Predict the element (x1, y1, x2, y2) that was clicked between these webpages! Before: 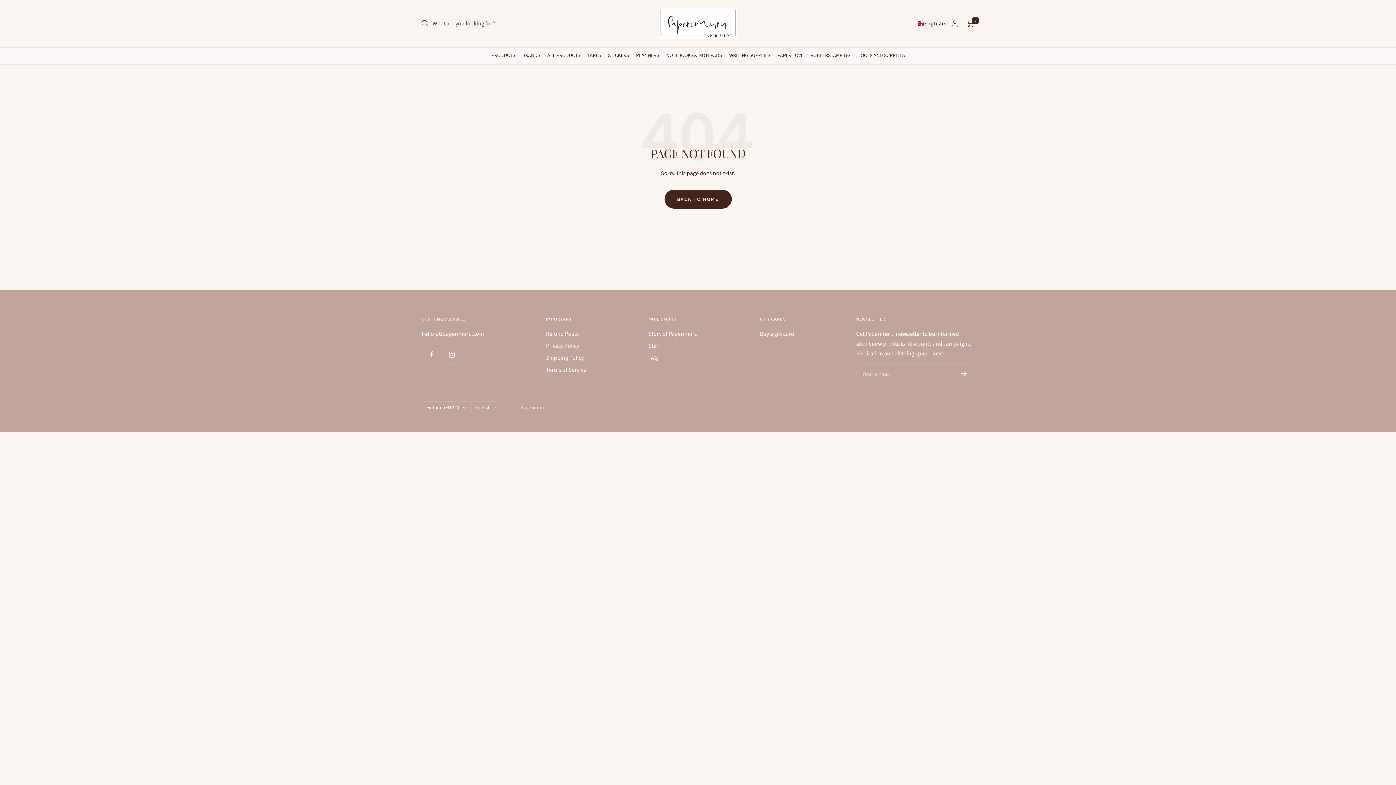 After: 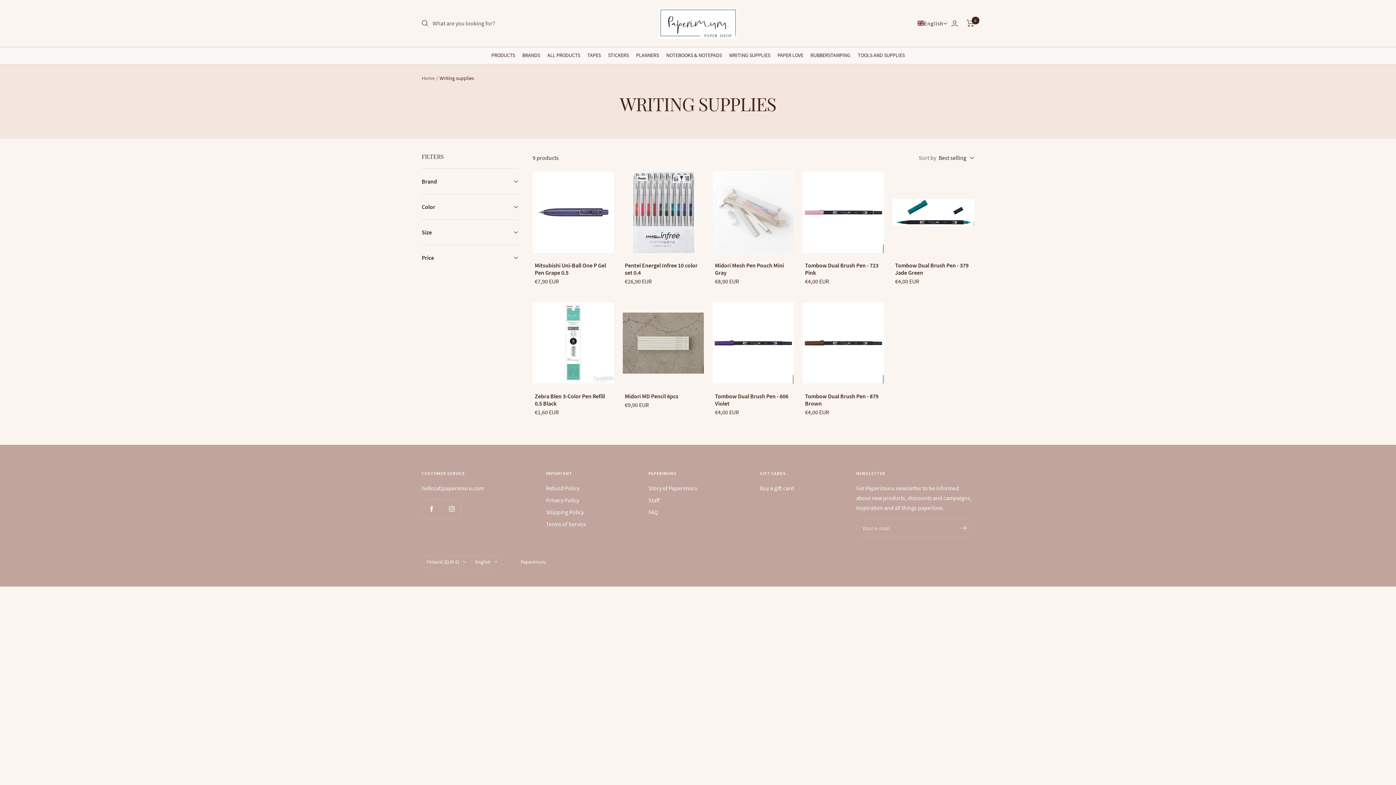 Action: label: WRITING SUPPLIES bbox: (729, 50, 770, 59)